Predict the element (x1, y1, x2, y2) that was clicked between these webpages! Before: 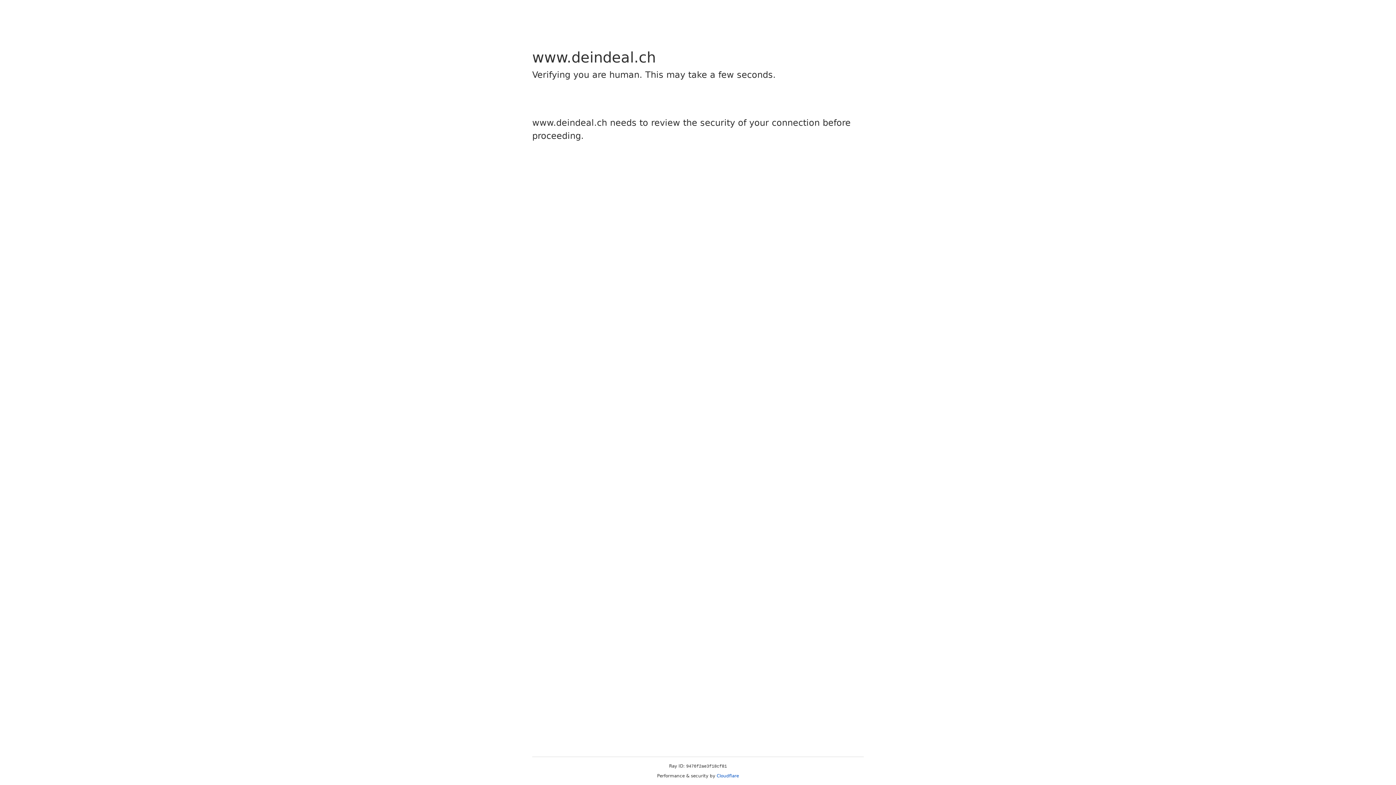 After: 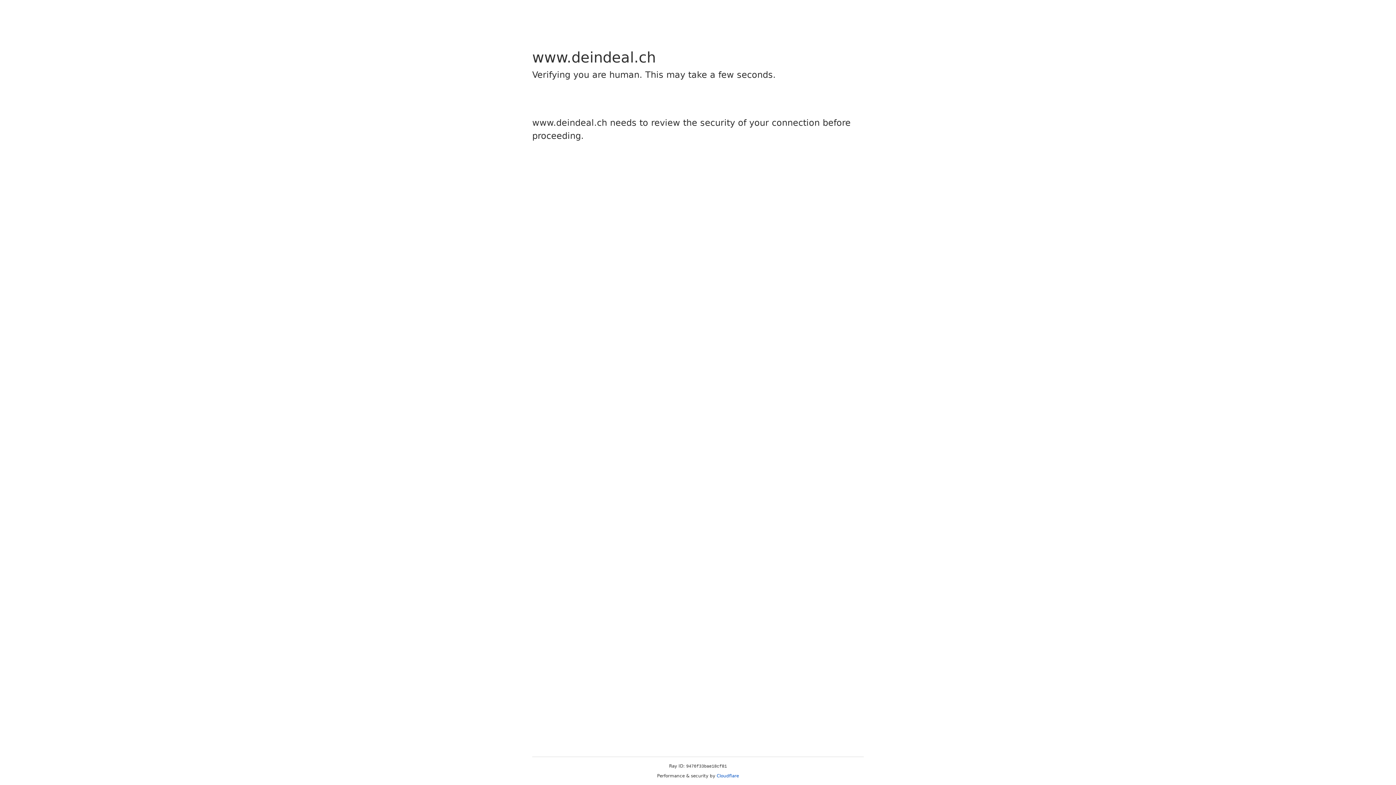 Action: bbox: (716, 773, 739, 778) label: Cloudflare